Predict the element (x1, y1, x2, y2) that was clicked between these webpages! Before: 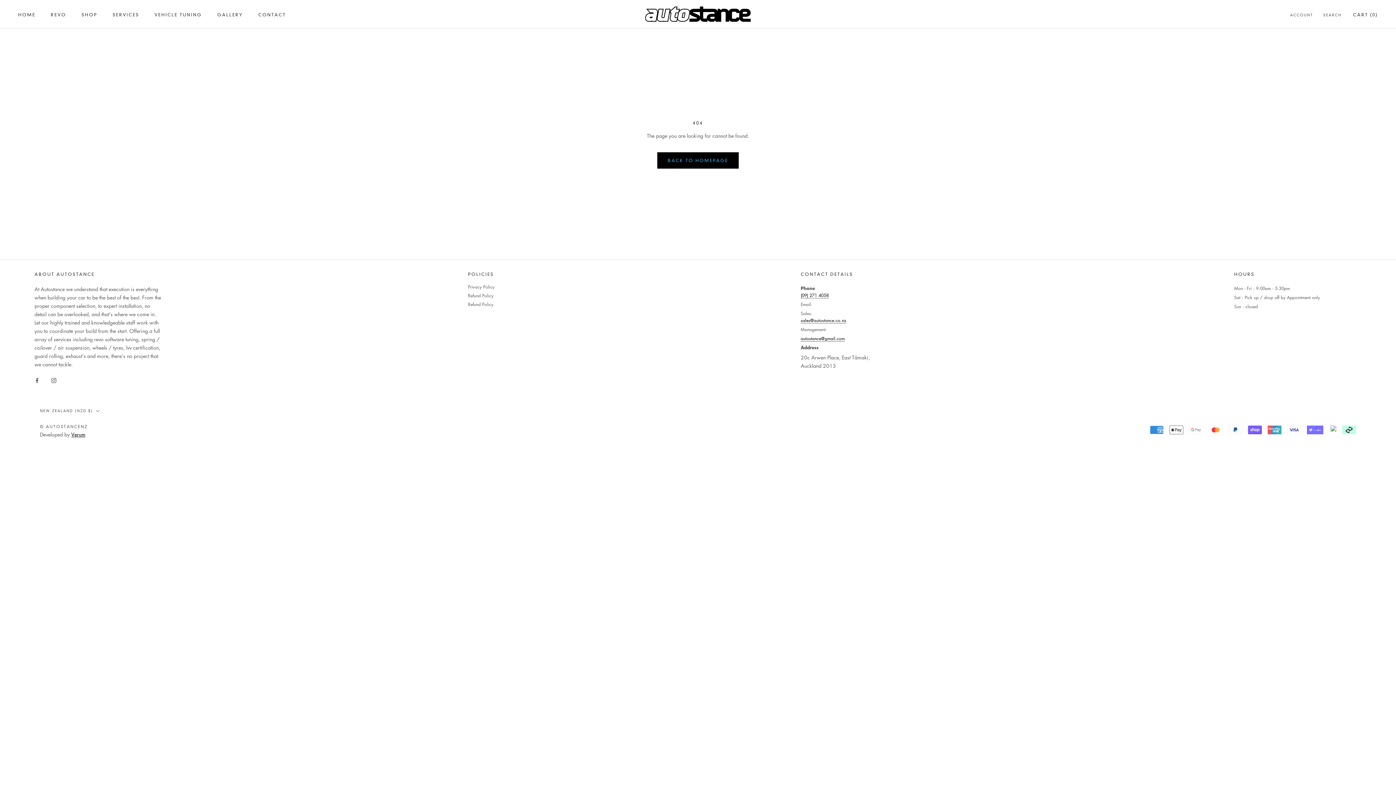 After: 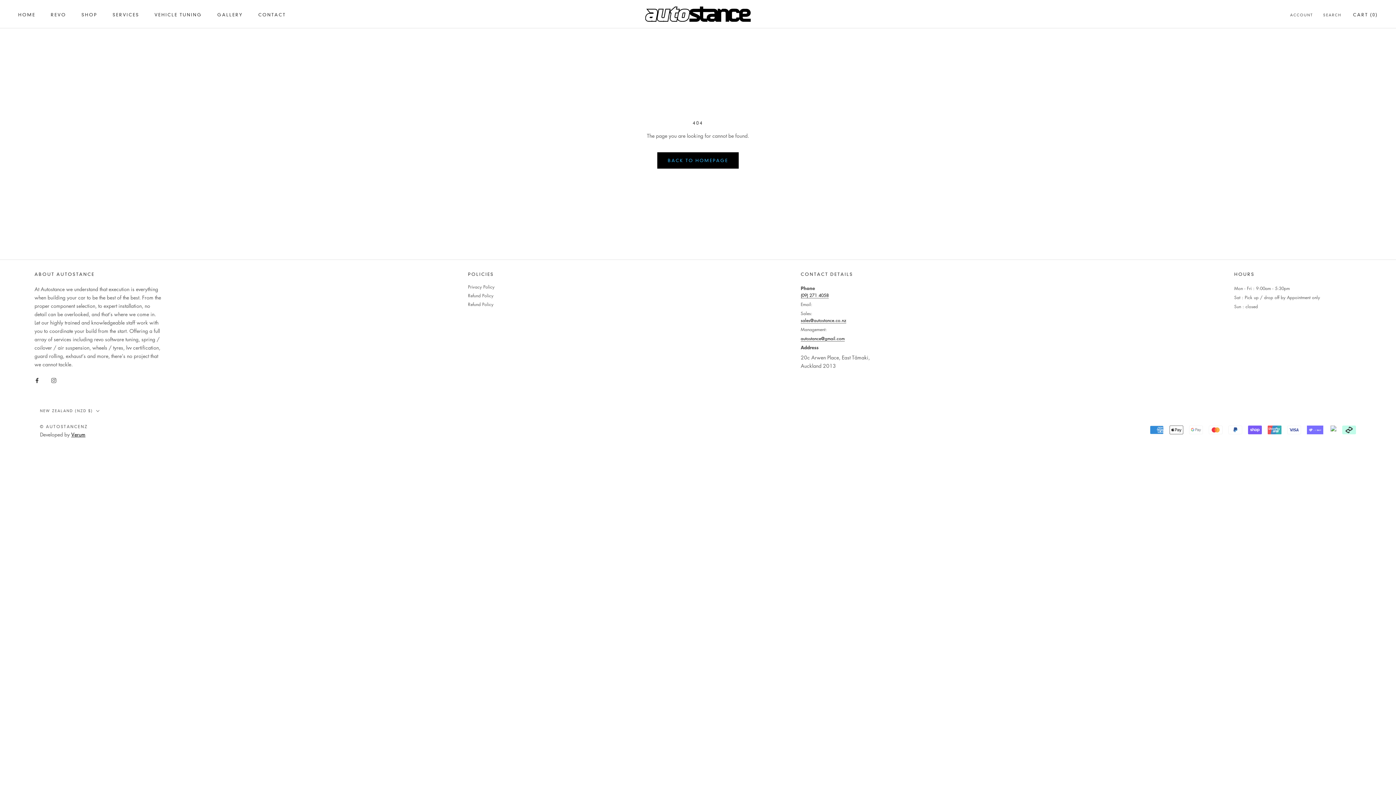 Action: bbox: (34, 376, 39, 384) label: Facebook